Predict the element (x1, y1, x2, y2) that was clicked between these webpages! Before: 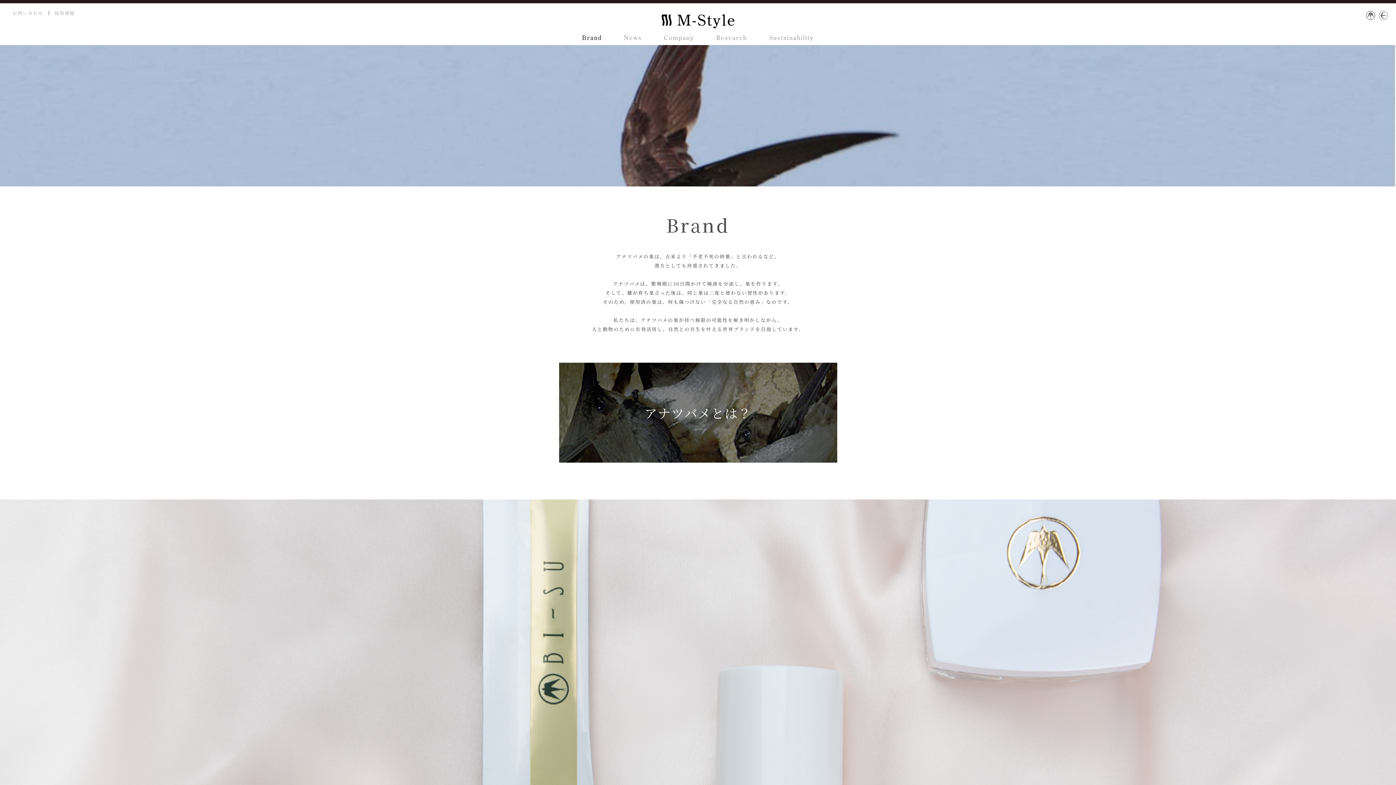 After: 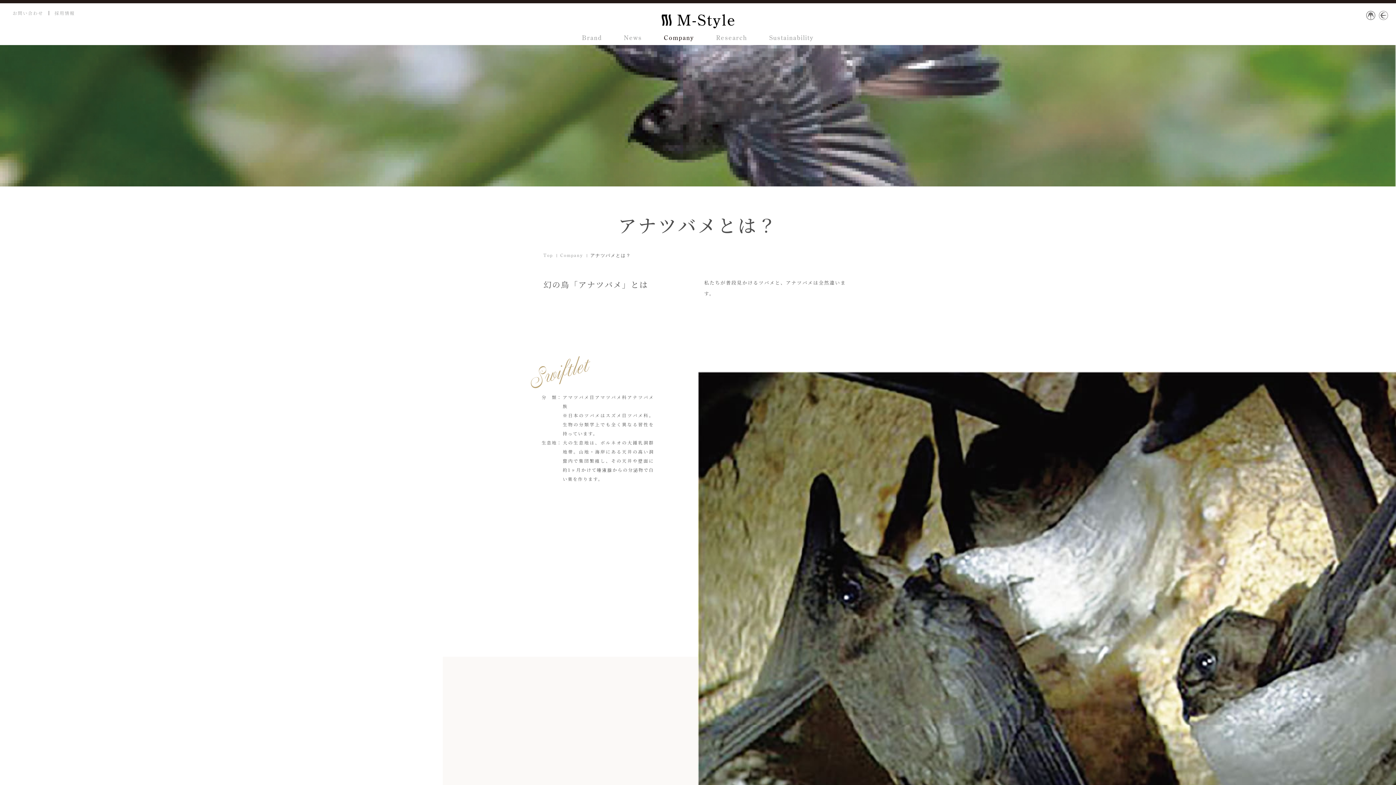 Action: bbox: (559, 362, 837, 462) label: アナツバメとは？